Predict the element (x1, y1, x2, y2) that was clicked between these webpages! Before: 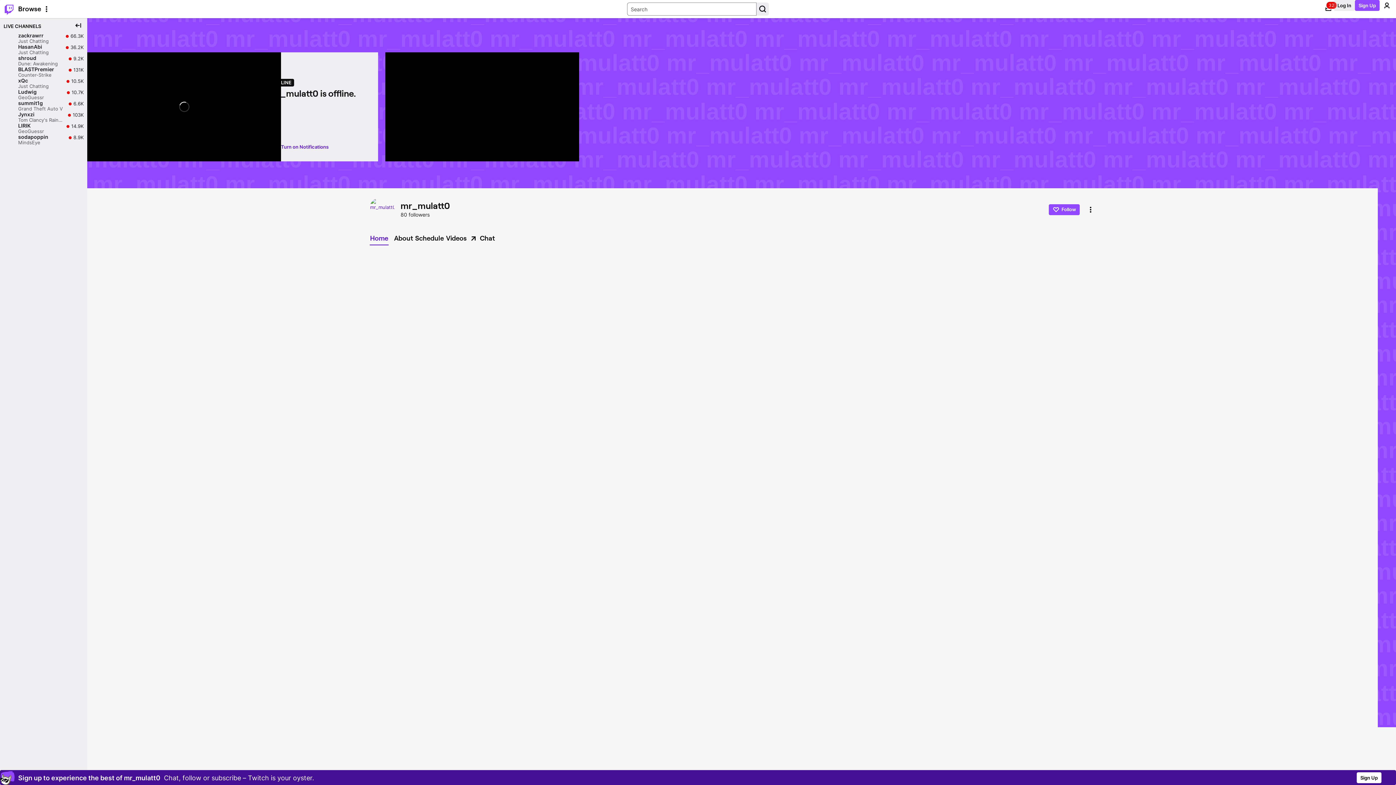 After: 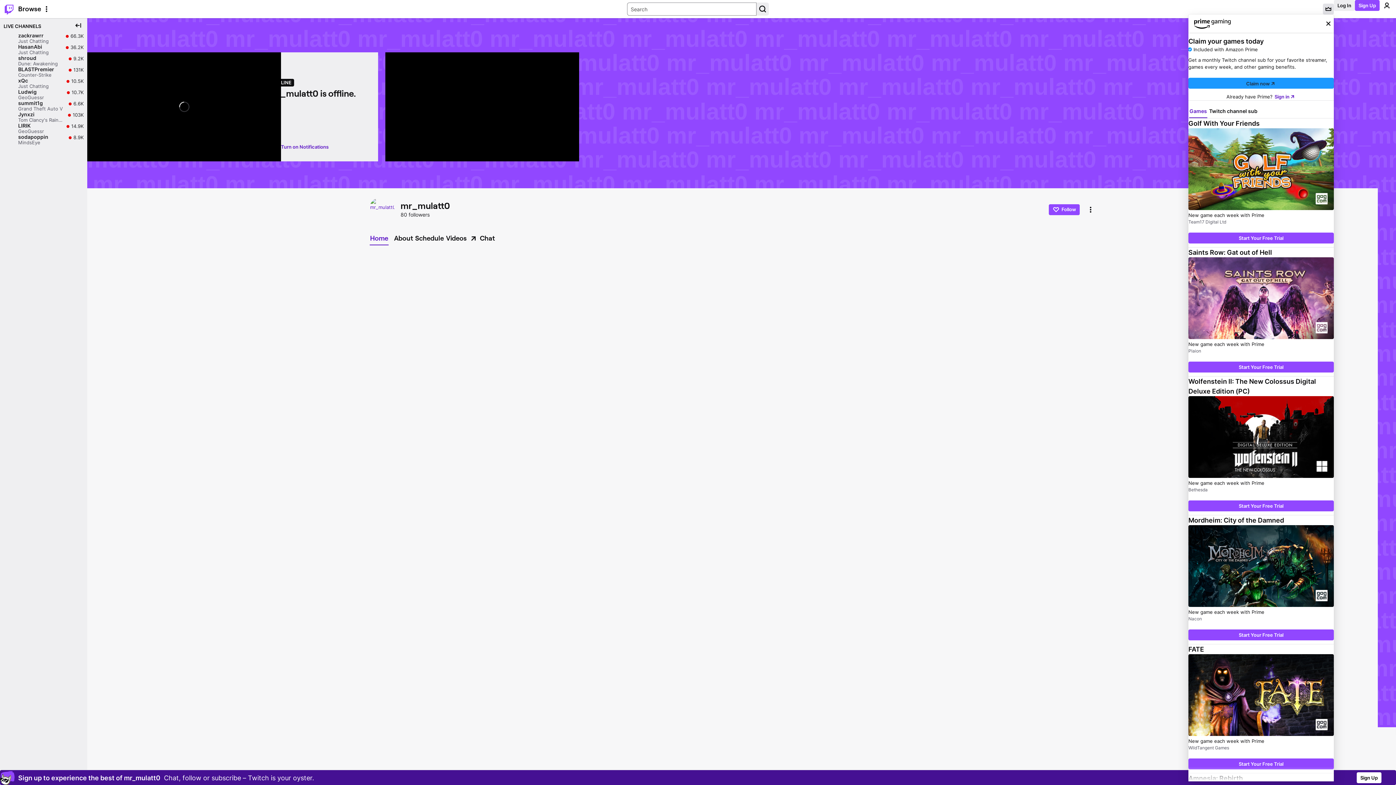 Action: bbox: (1323, 3, 1334, 14) label: Prime offers